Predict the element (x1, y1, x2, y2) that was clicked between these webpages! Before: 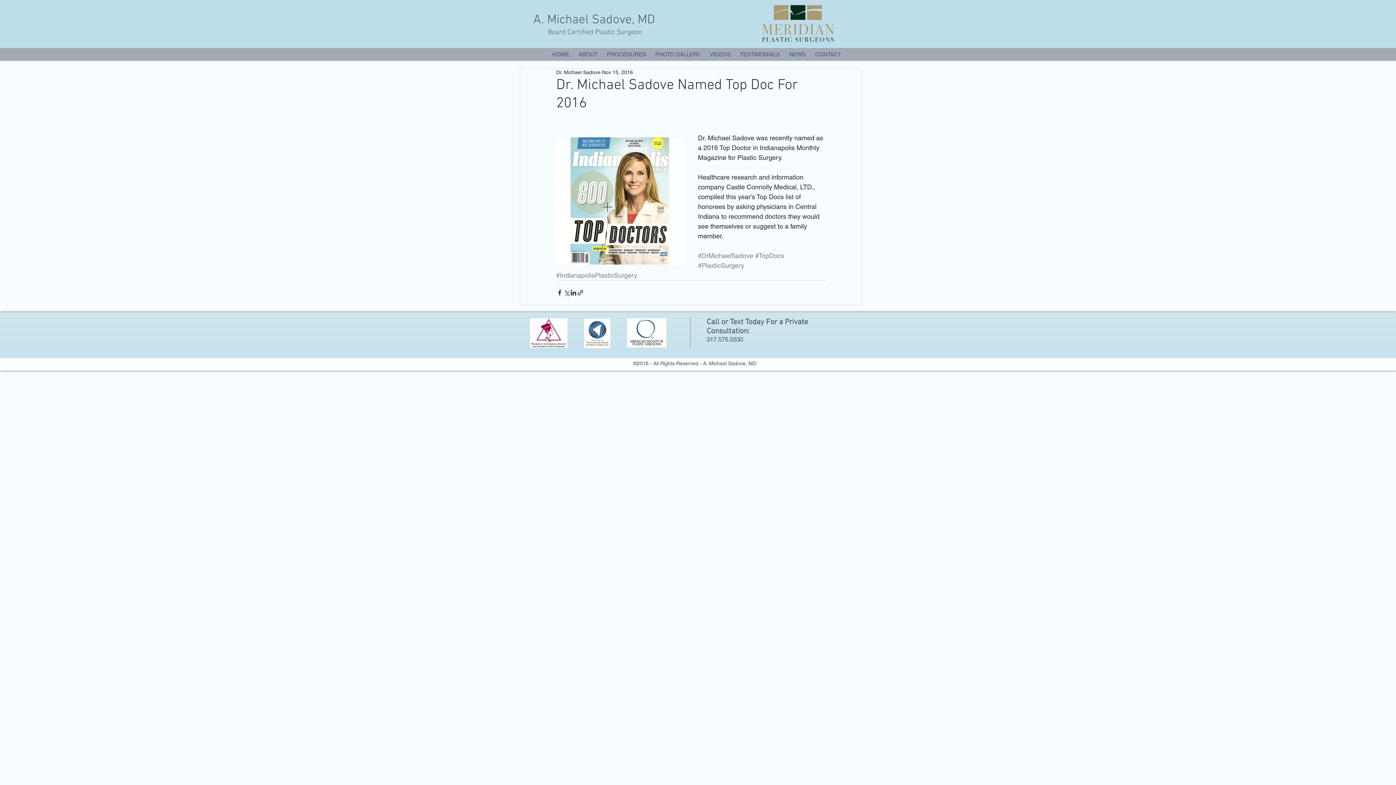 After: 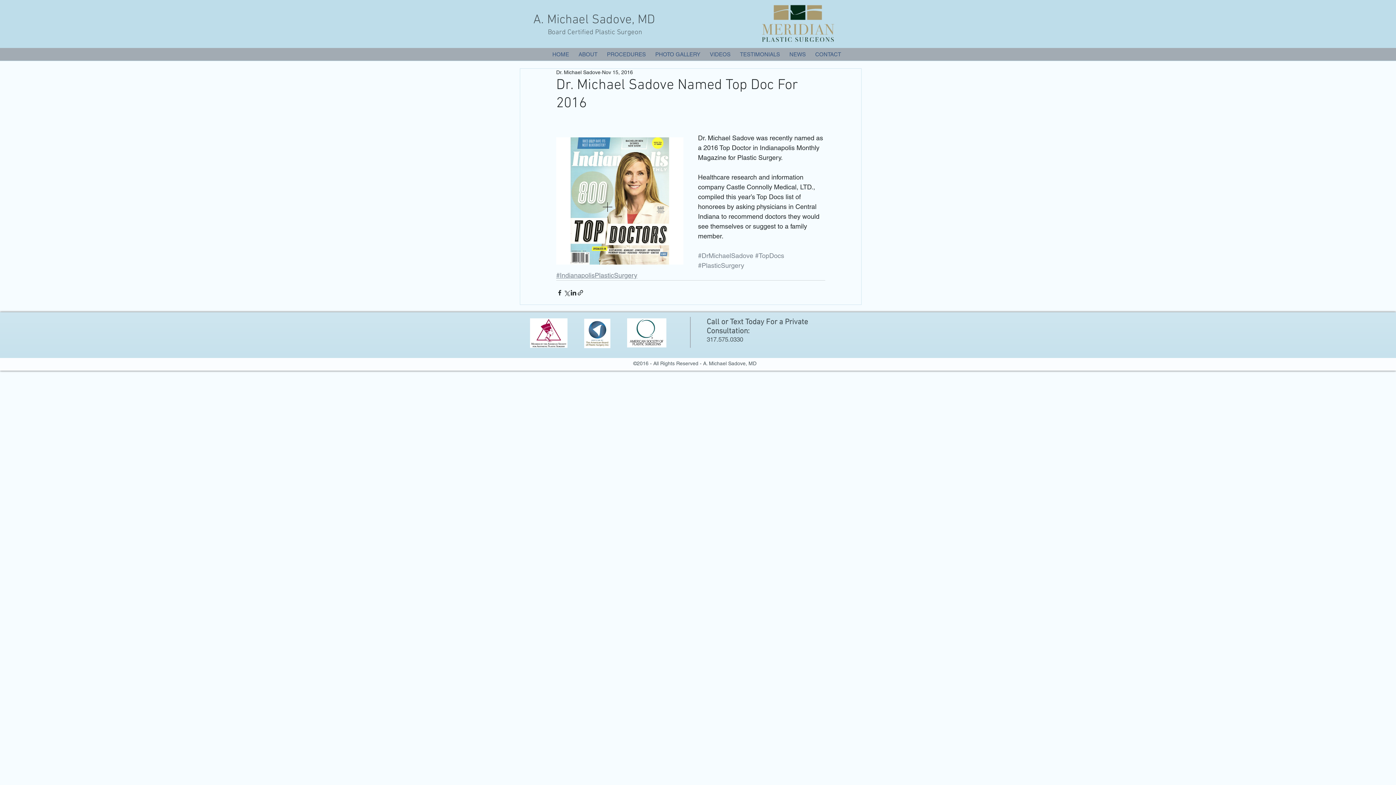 Action: bbox: (556, 271, 637, 279) label: #IndianapolisPlasticSurgery